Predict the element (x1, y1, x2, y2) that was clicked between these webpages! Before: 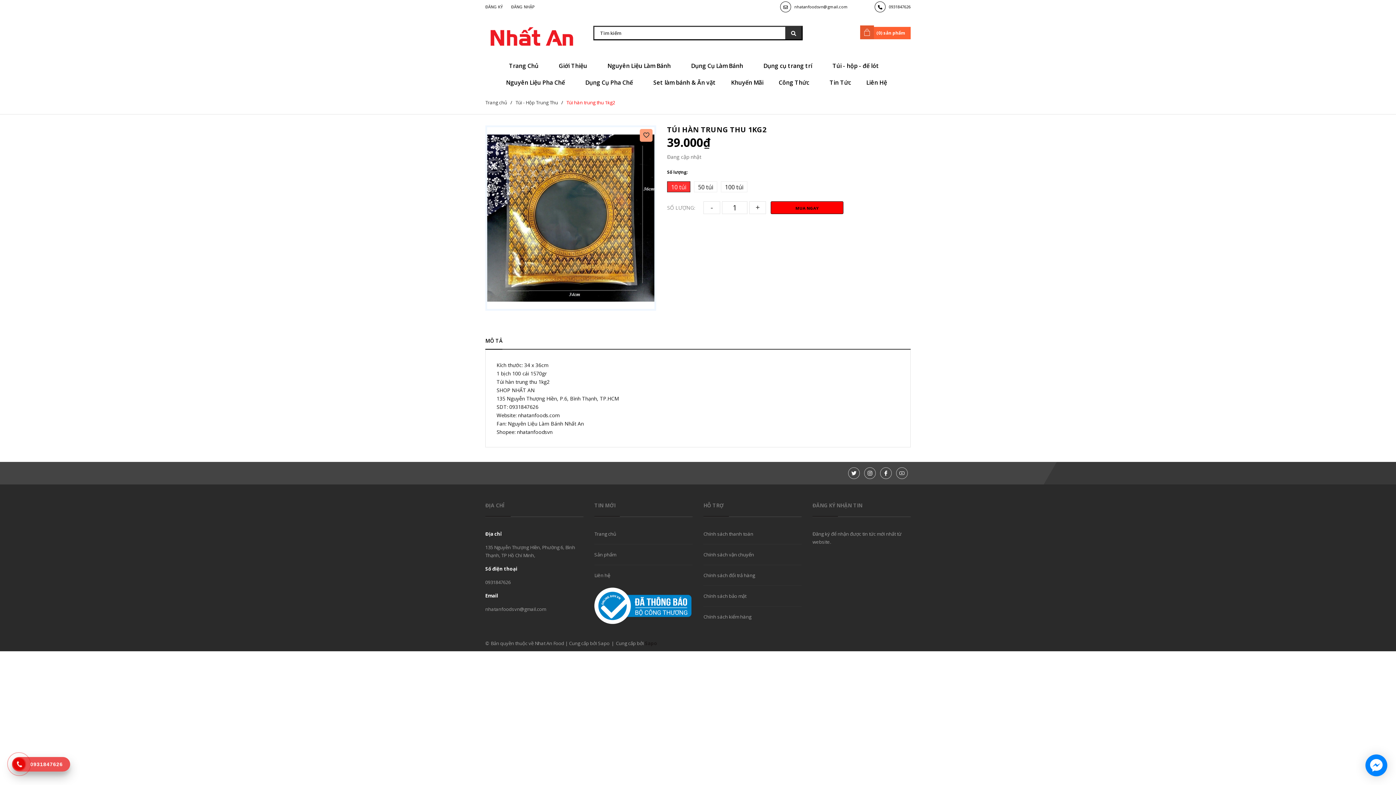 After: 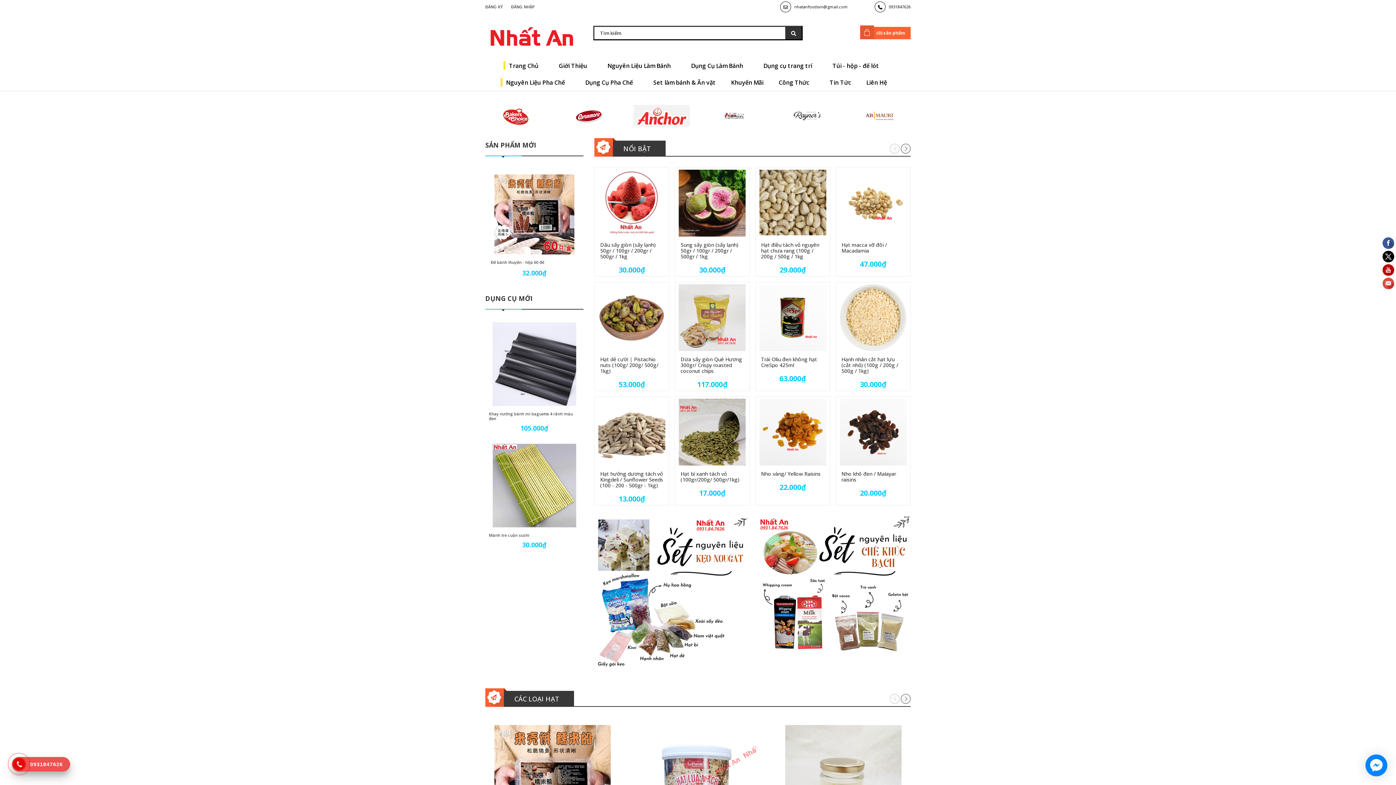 Action: bbox: (594, 530, 616, 537) label: Trang chủ